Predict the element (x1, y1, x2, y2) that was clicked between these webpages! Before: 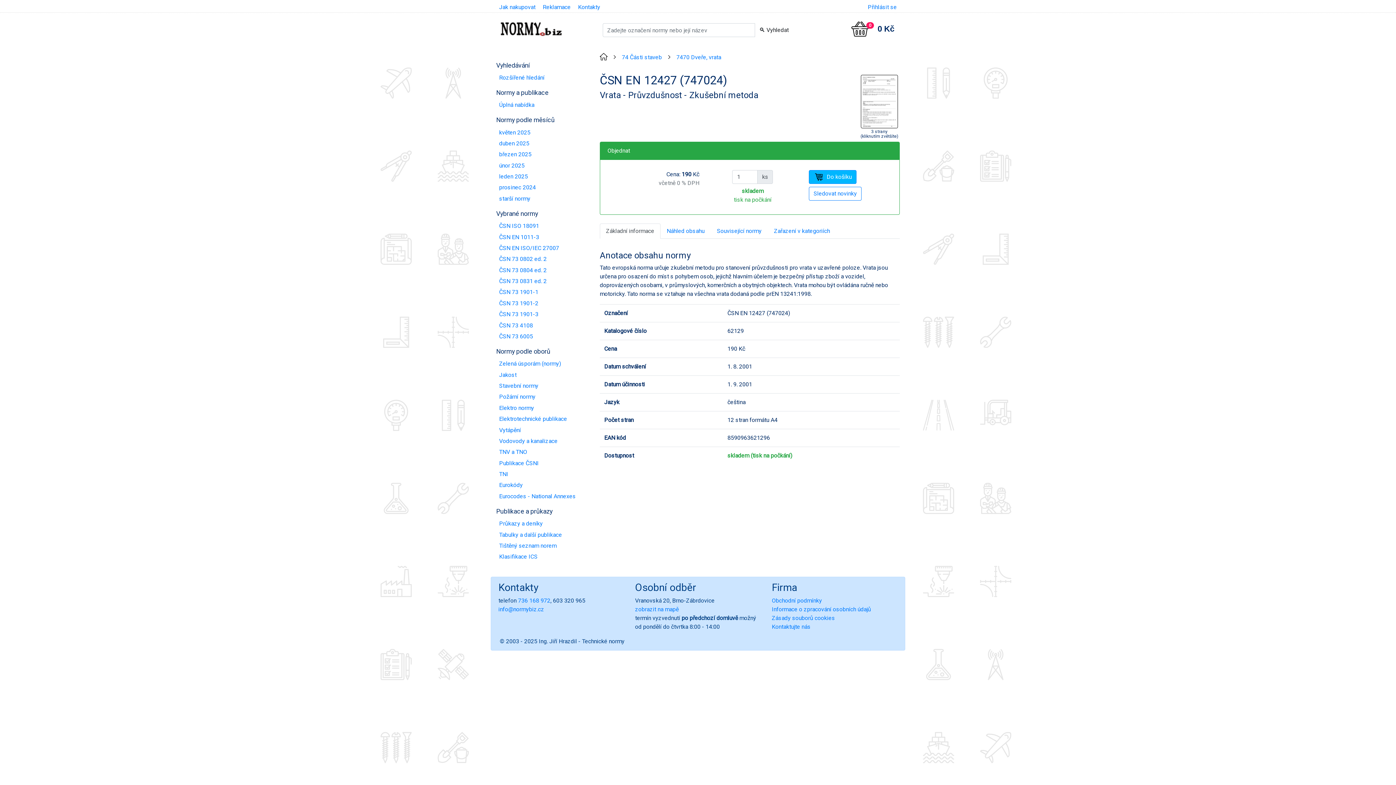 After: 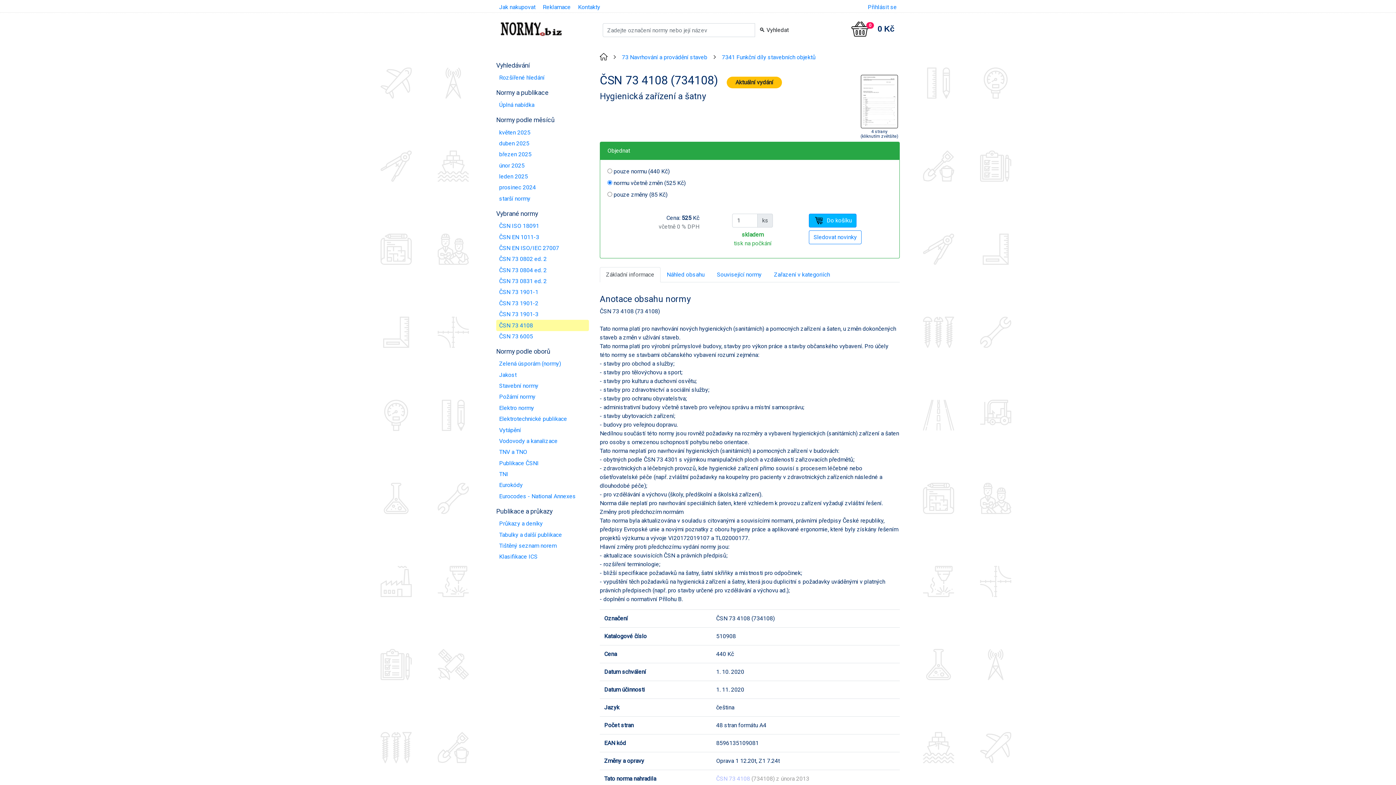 Action: label: ČSN 73 4108 bbox: (496, 320, 589, 331)